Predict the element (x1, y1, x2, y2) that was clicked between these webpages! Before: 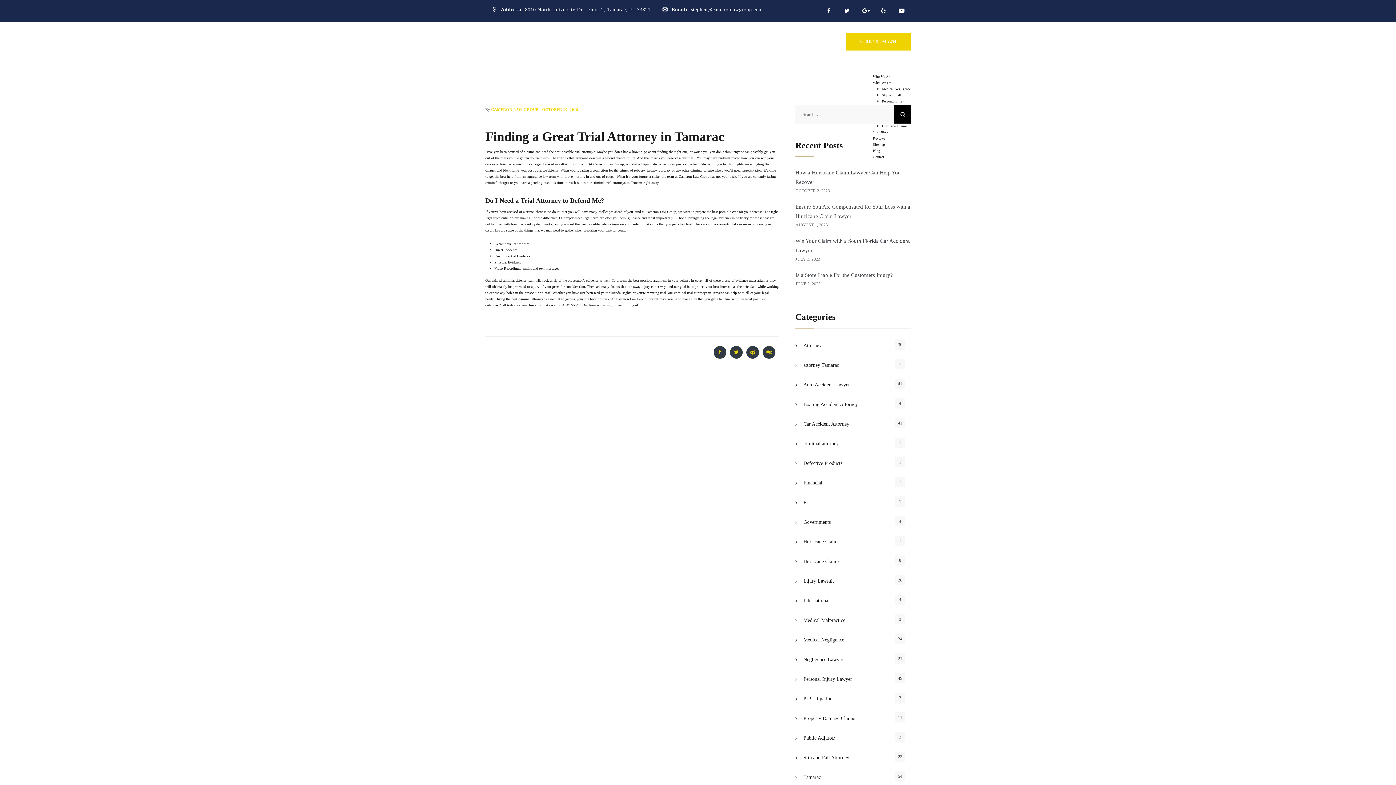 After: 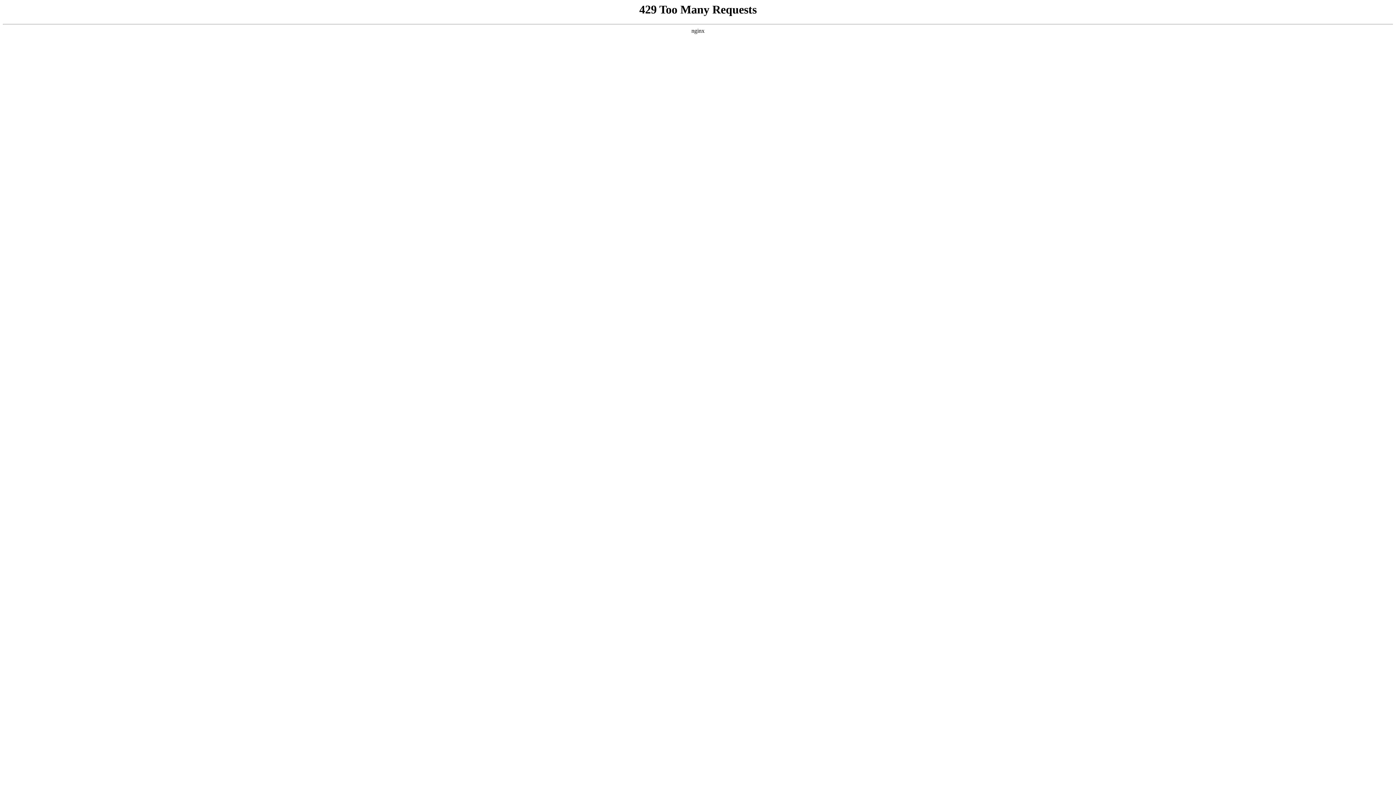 Action: bbox: (795, 272, 893, 278) label: Is a Store Liable For the Customers Injury?